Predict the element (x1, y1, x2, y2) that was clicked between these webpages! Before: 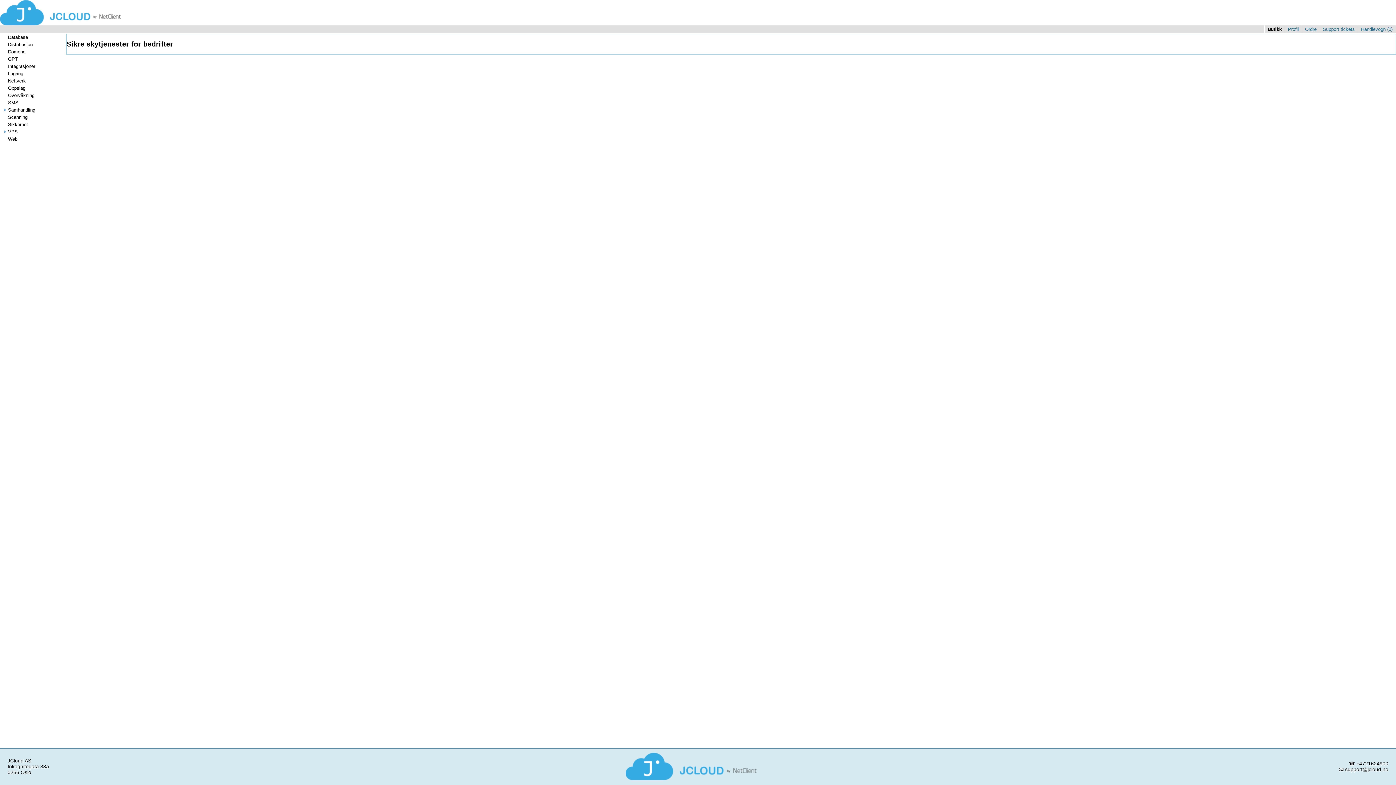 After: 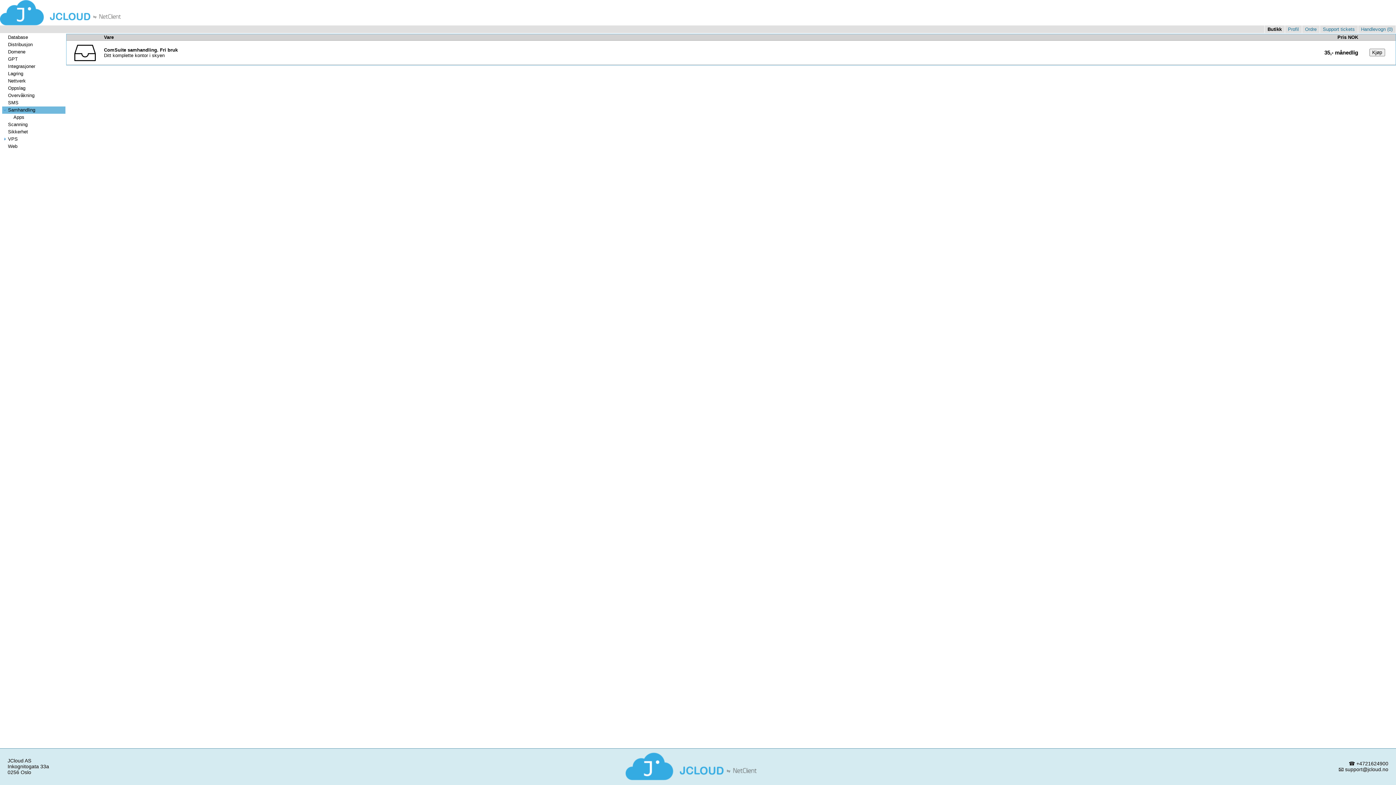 Action: label: Samhandling bbox: (2, 107, 35, 112)